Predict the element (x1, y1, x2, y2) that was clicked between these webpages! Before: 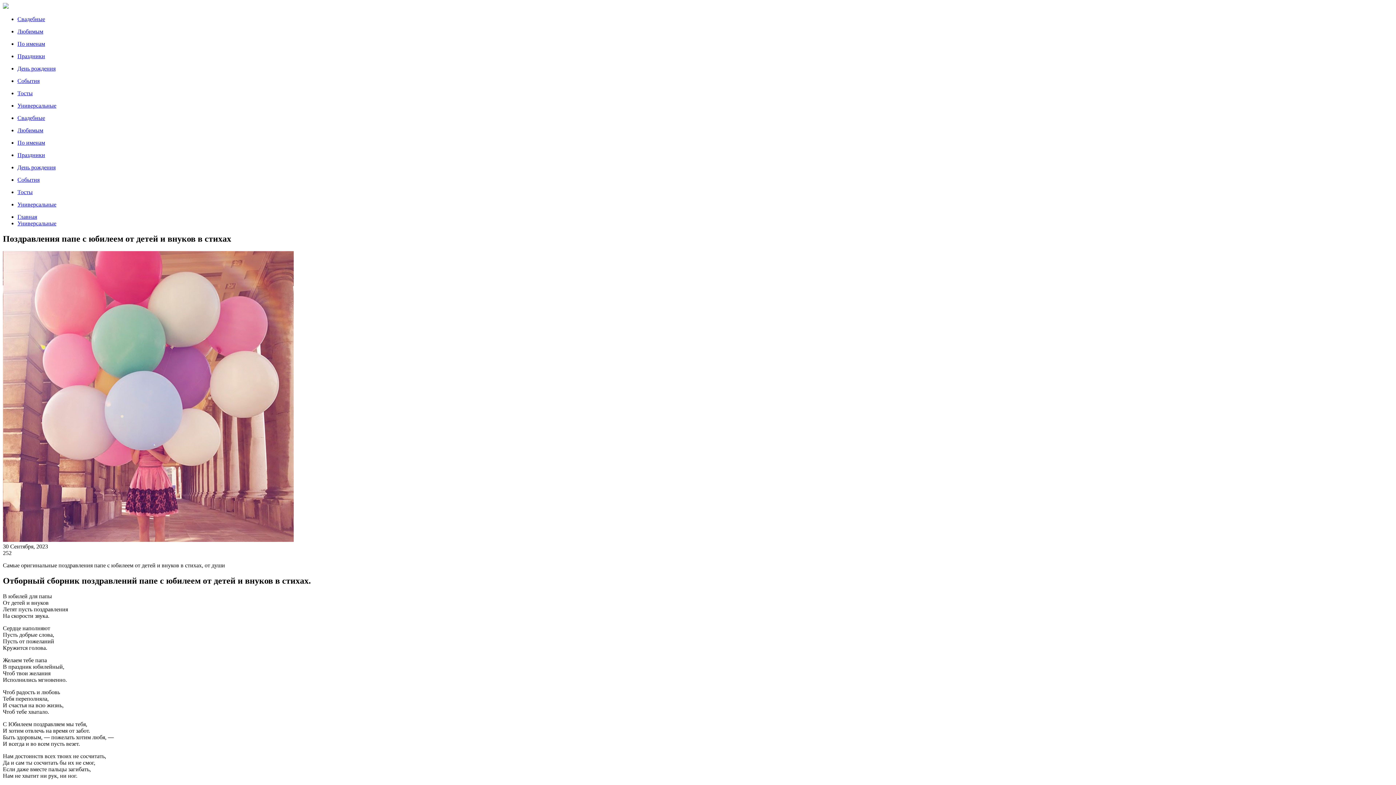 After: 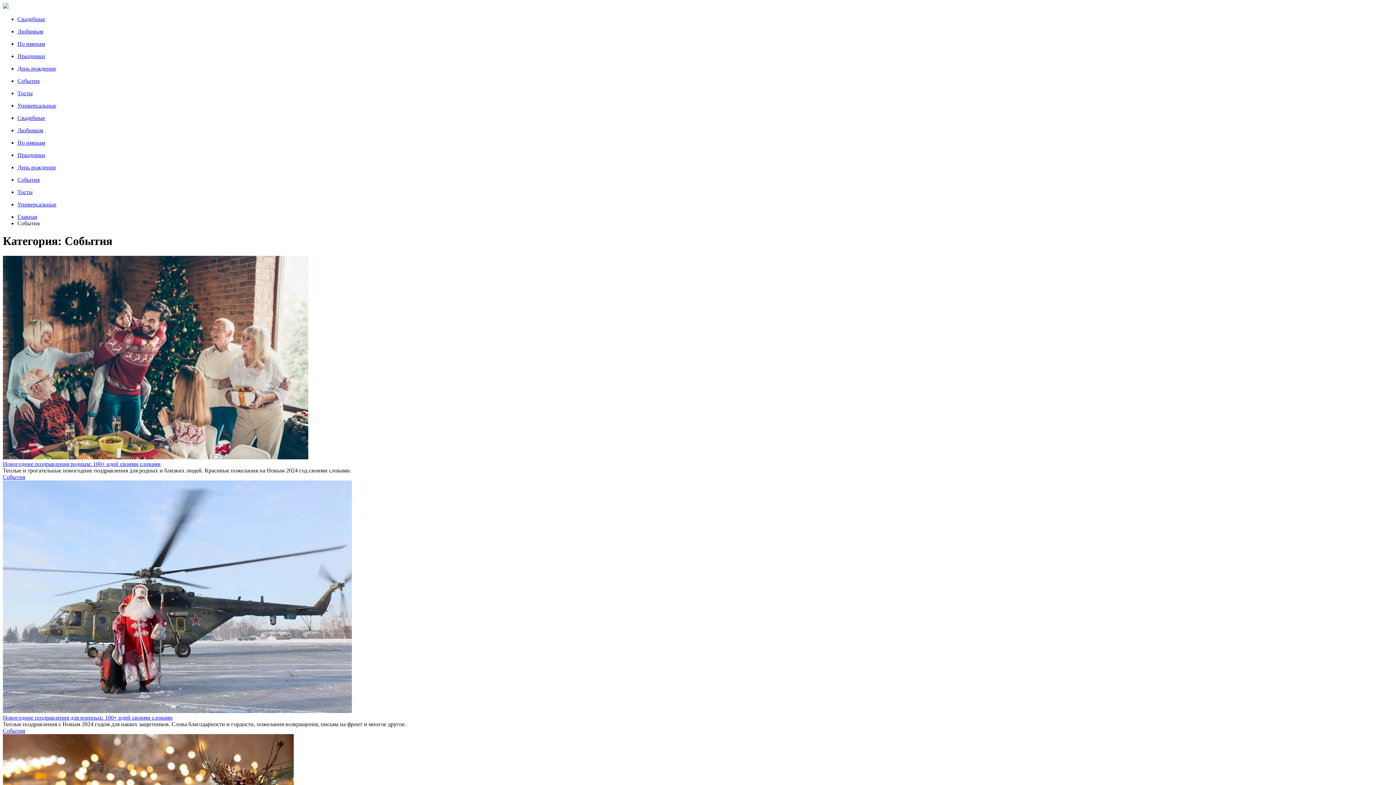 Action: bbox: (17, 77, 39, 84) label: События